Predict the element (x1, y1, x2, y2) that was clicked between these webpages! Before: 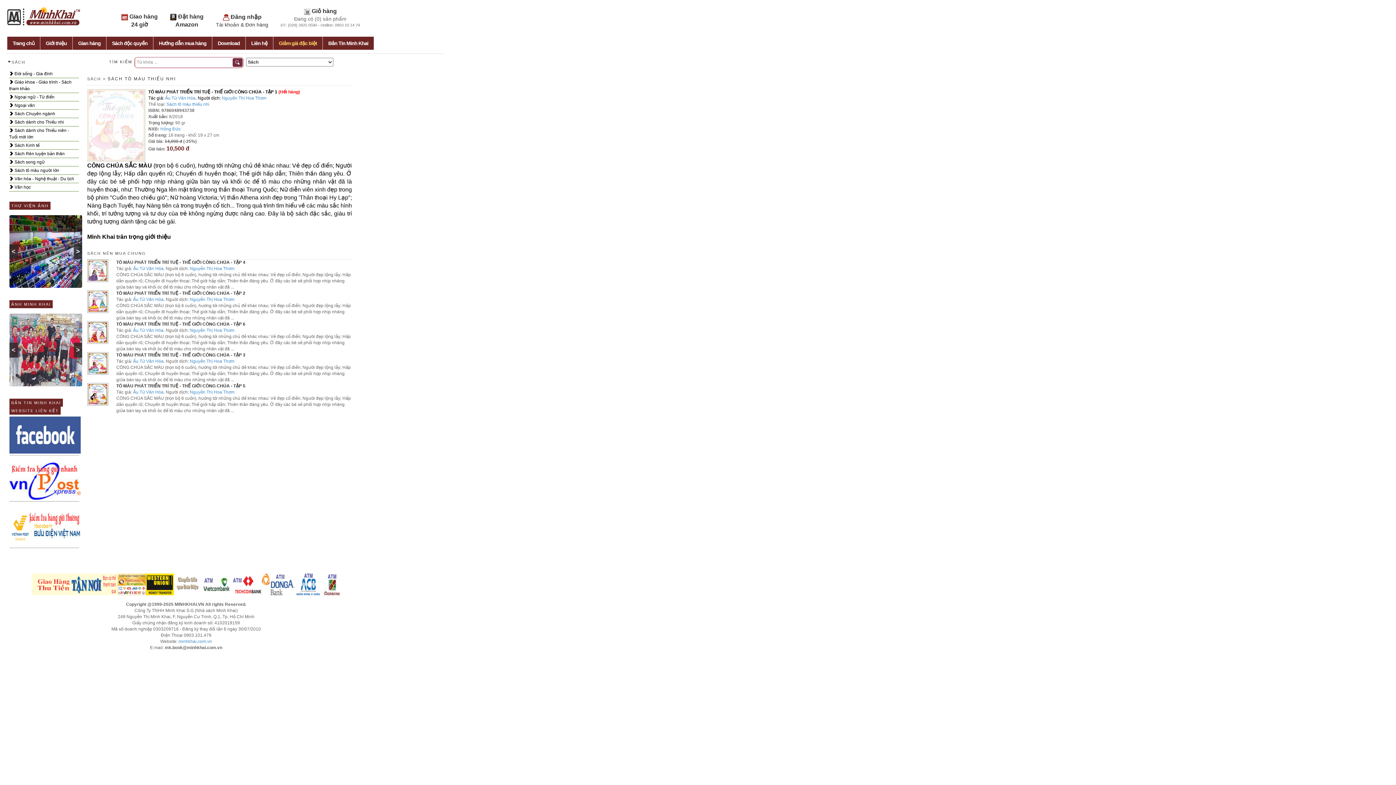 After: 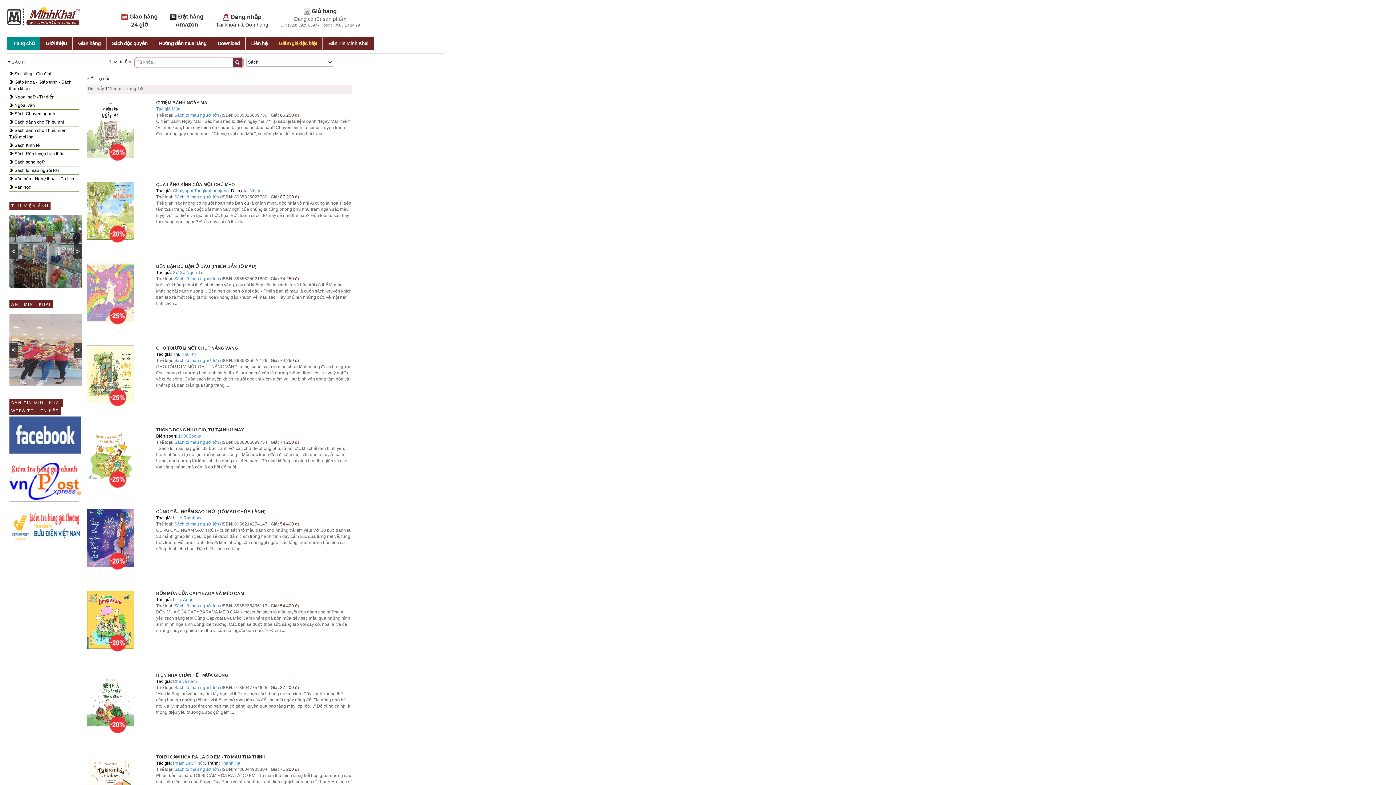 Action: label:  Sách tô màu người lớn bbox: (9, 166, 78, 174)